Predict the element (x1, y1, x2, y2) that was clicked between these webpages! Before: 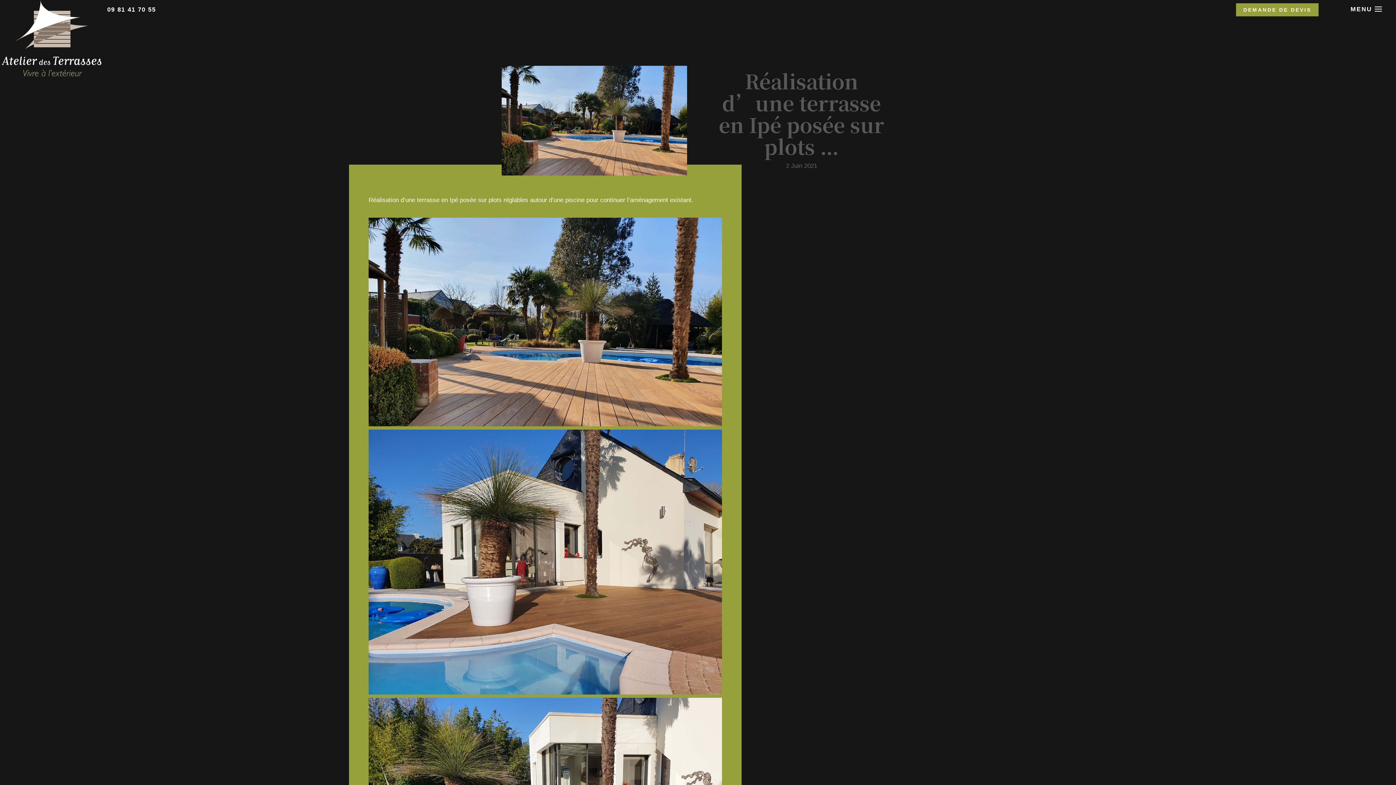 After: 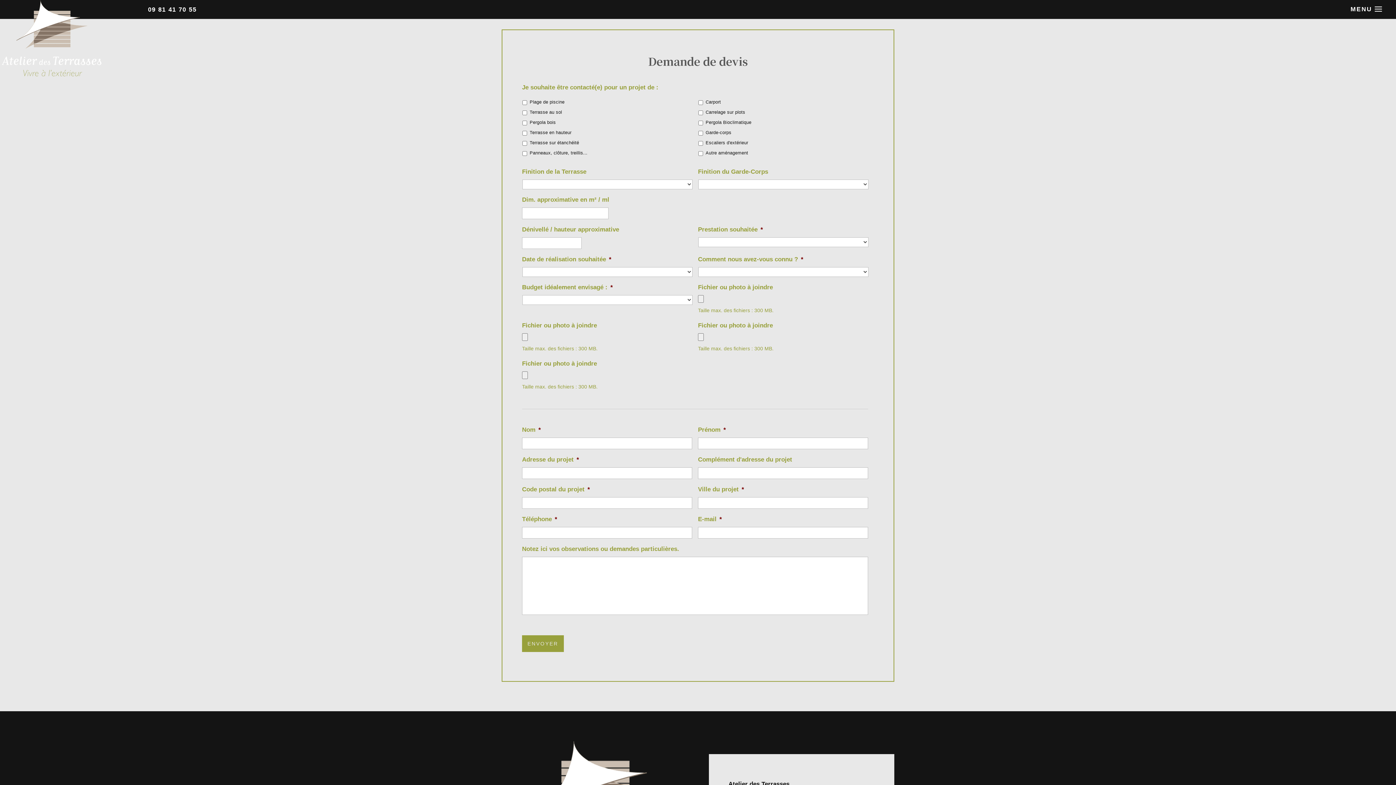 Action: label: DEMANDE DE DEVIS bbox: (1236, 3, 1318, 16)